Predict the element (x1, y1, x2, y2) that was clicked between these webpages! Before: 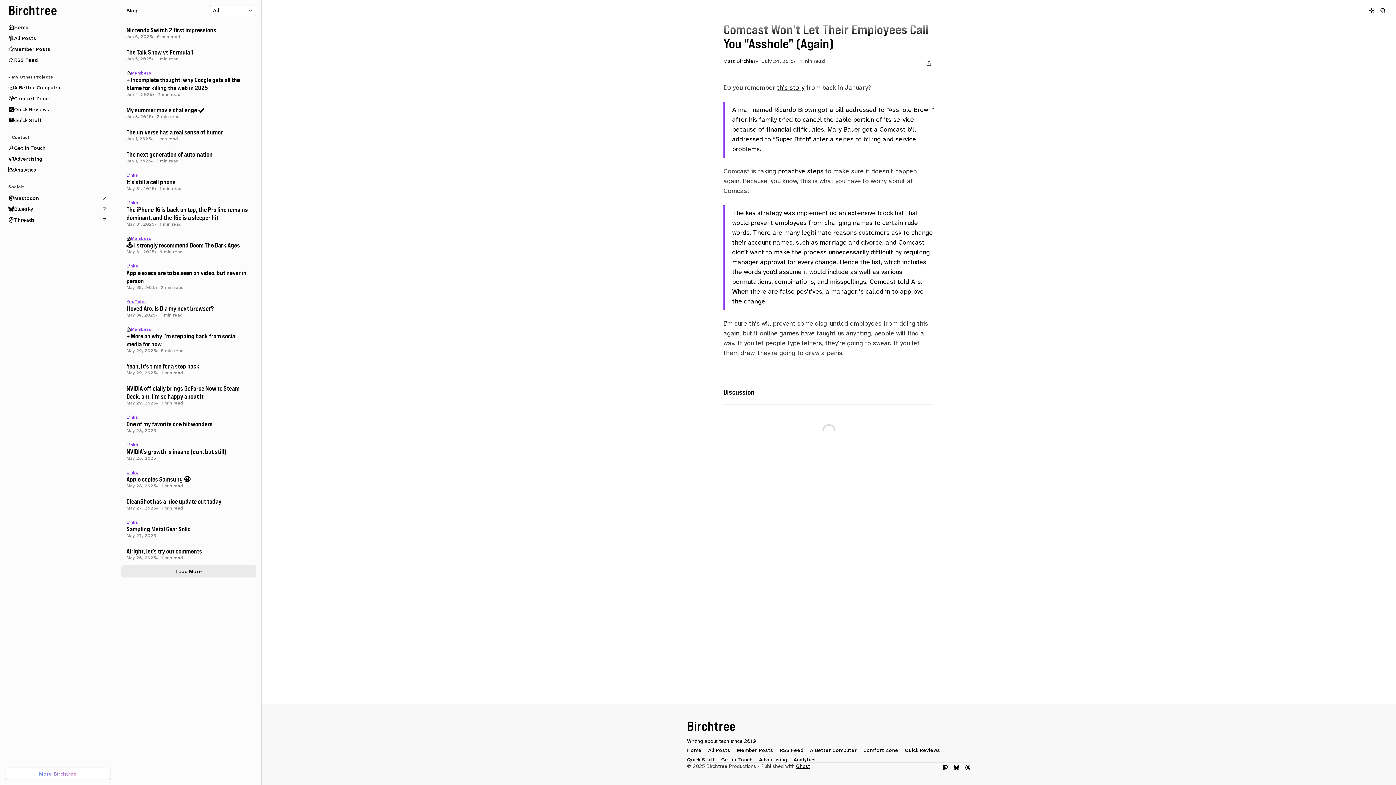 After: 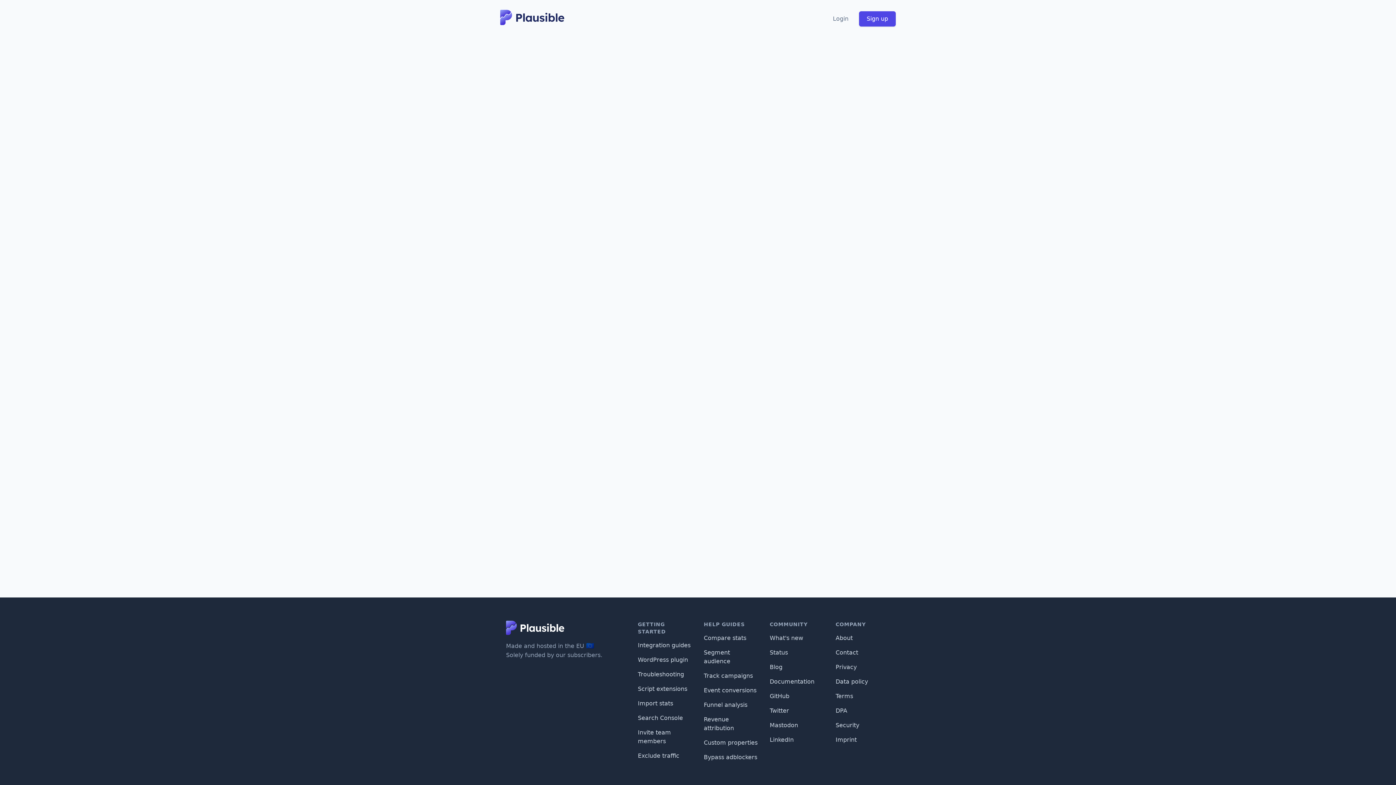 Action: label: Analytics bbox: (790, 755, 819, 764)